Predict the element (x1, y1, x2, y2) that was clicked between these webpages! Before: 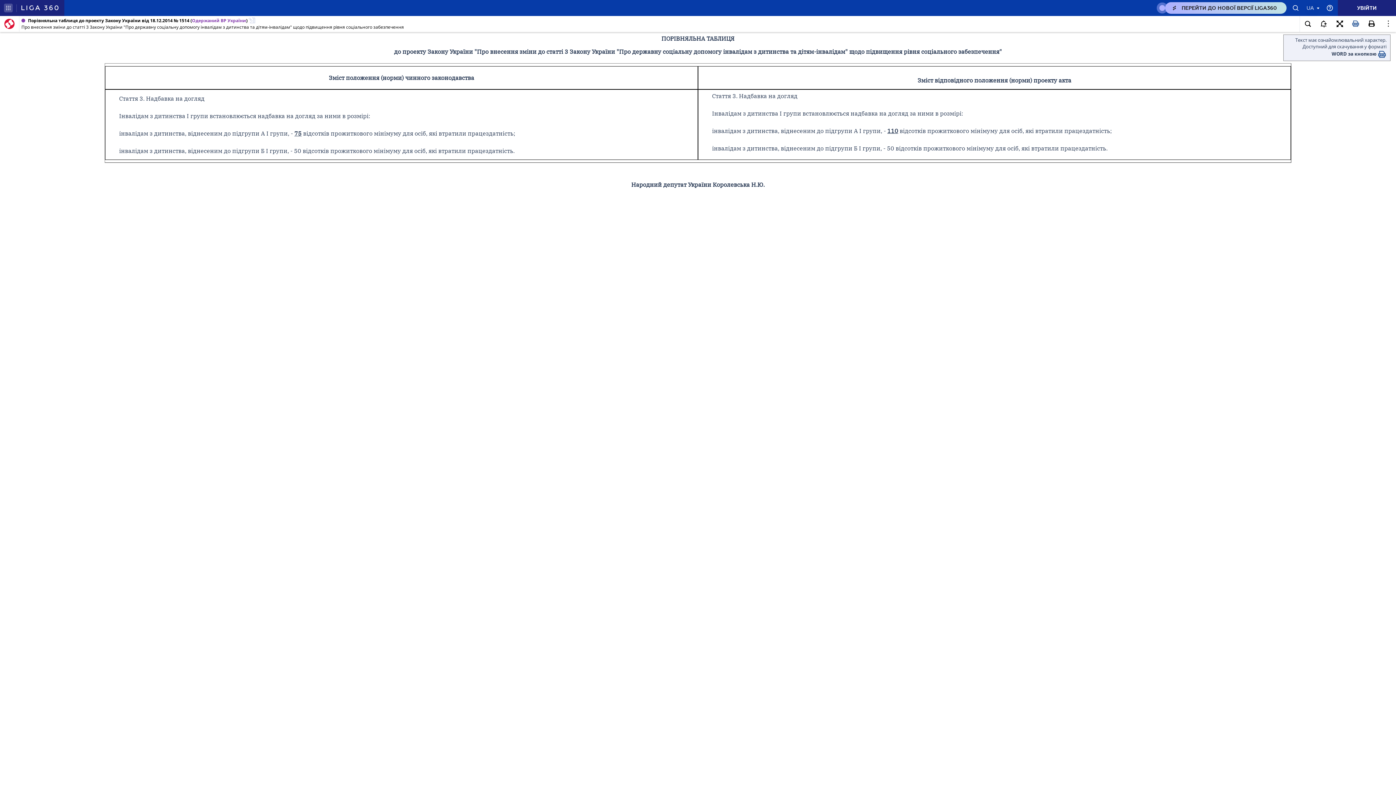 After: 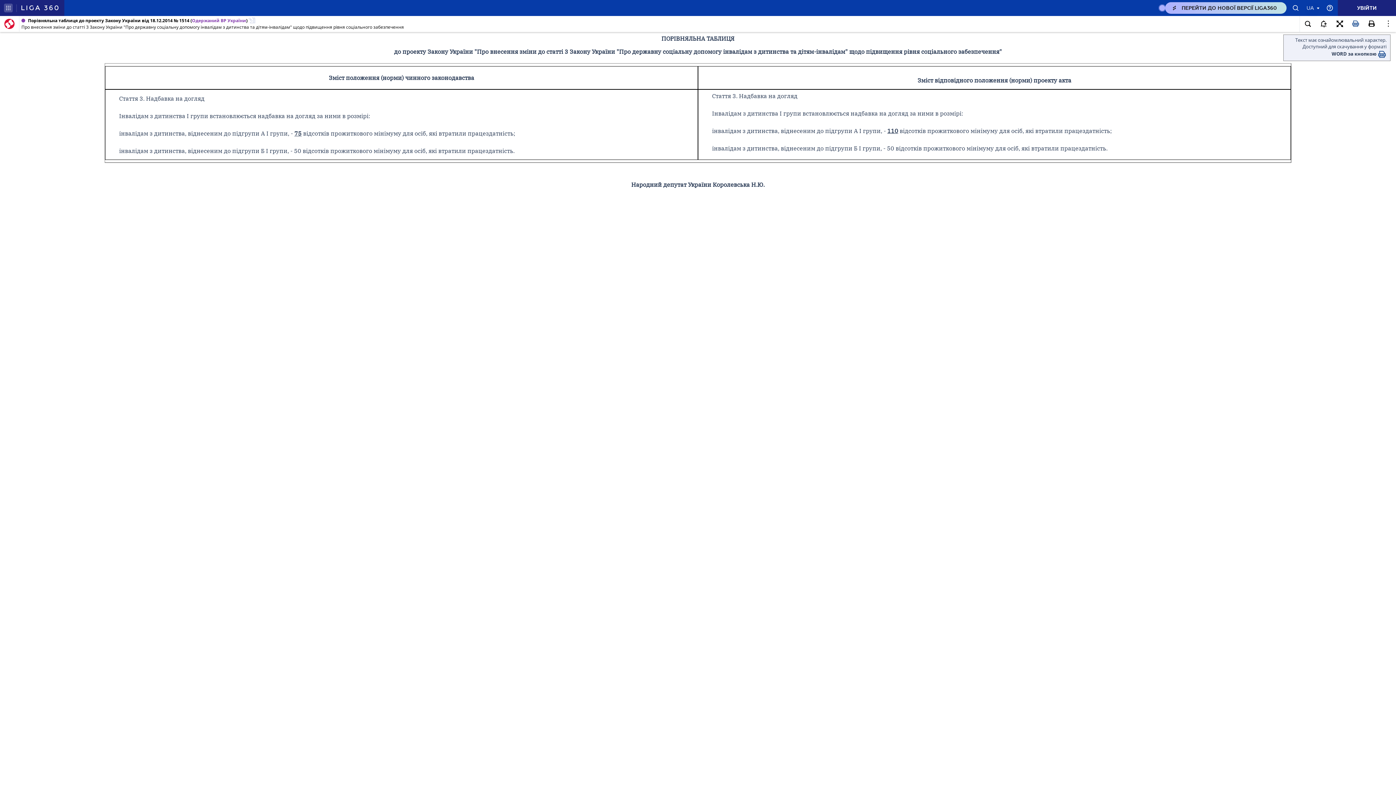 Action: label: ПЕРЕЙТИ ДО НОВОЇ ВЕРСІЇ LIGA360 bbox: (1165, 2, 1286, 13)